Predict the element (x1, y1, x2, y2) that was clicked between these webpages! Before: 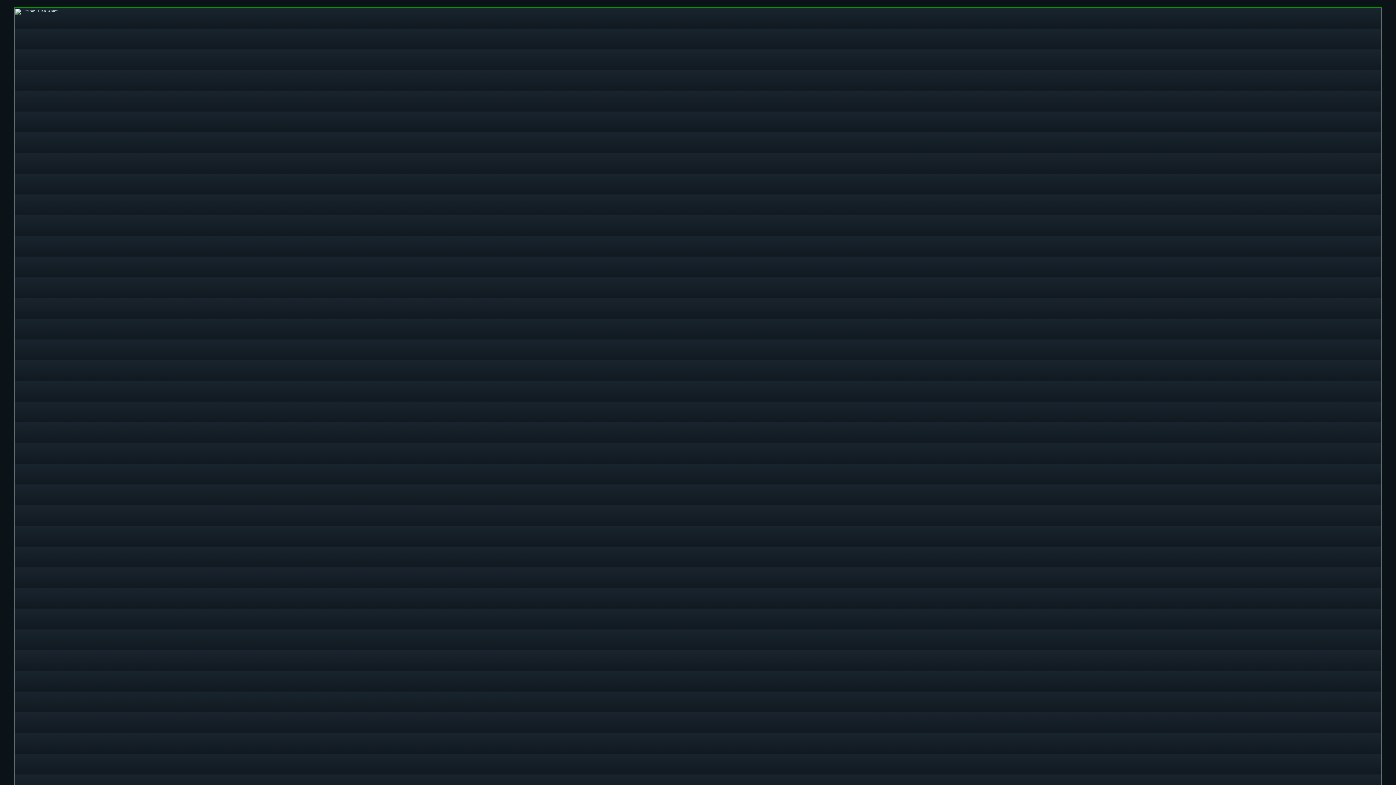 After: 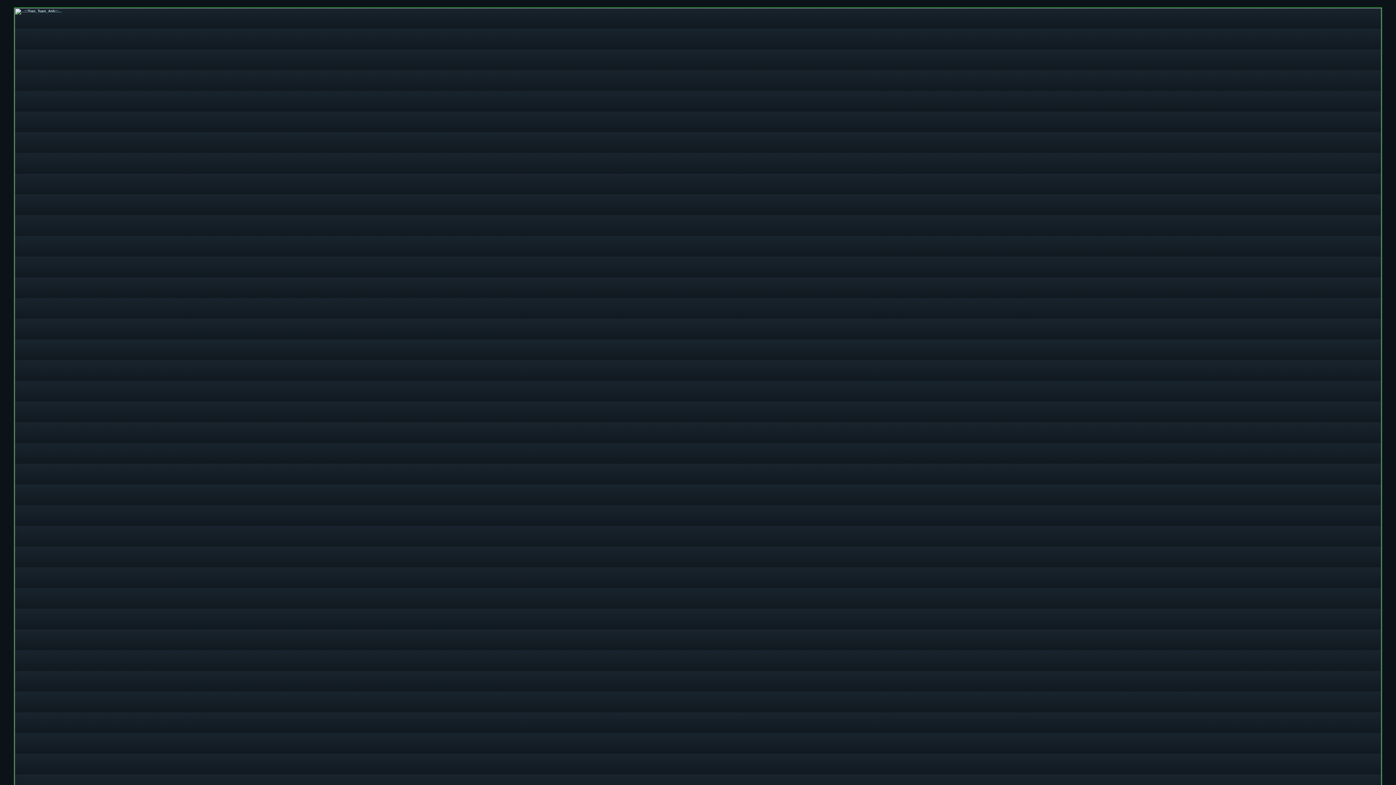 Action: bbox: (14, 8, 1381, 12)